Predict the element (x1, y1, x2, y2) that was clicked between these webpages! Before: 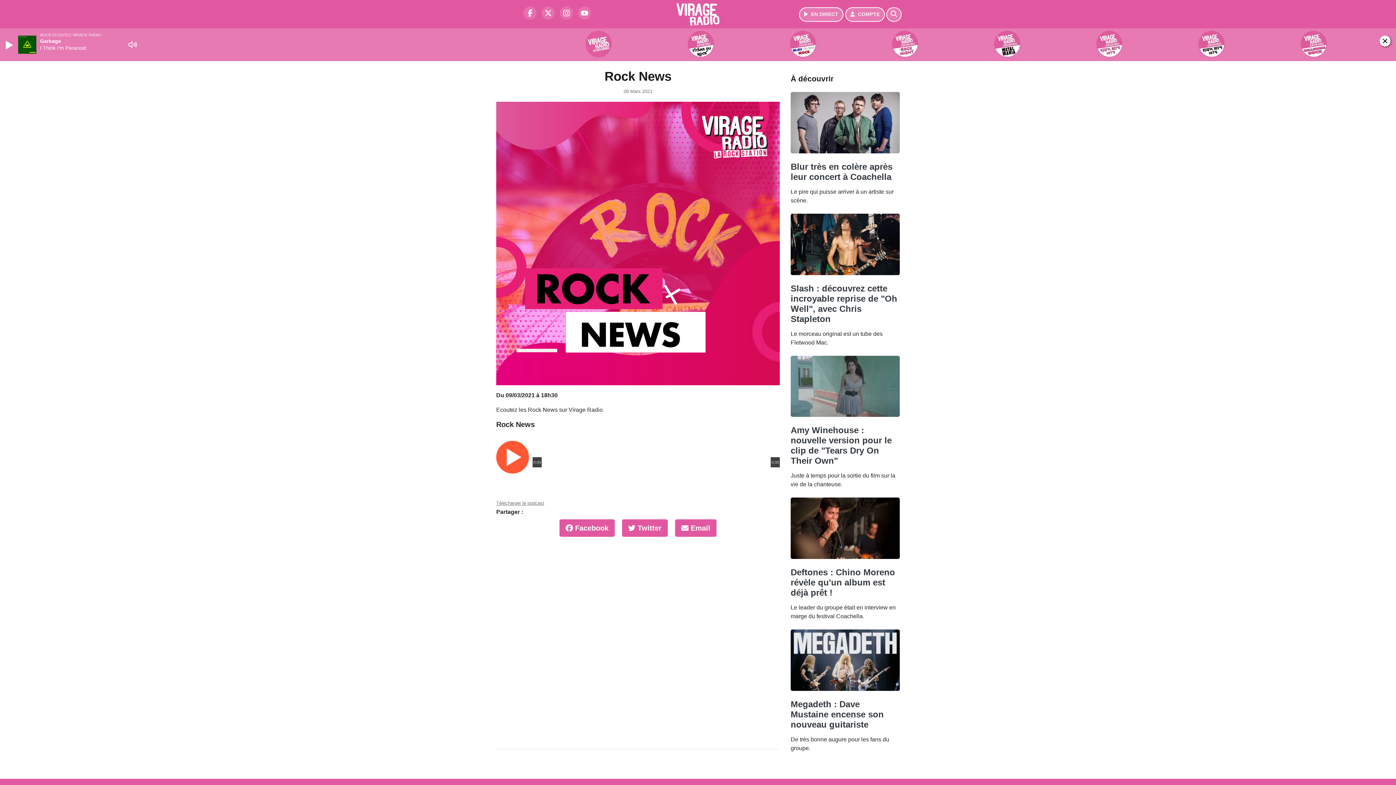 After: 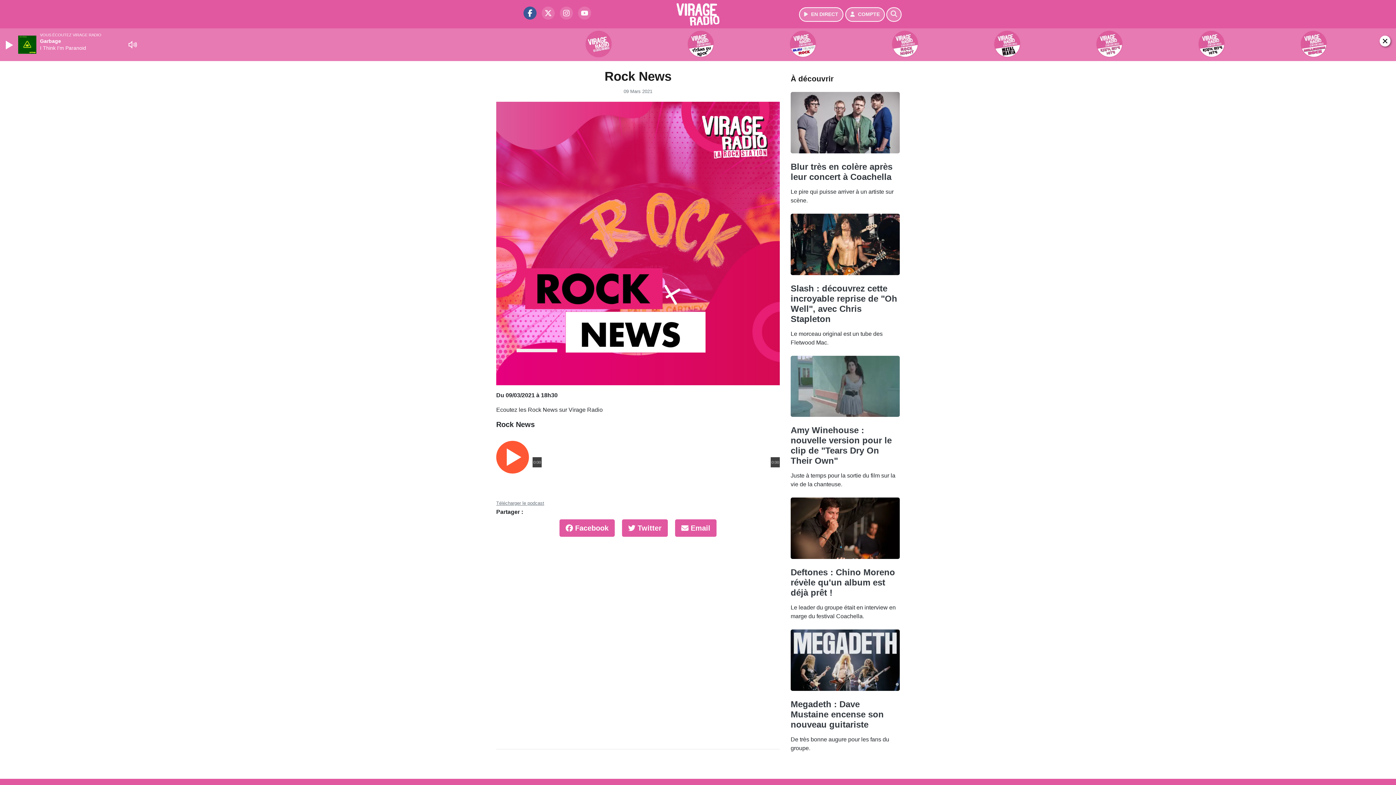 Action: label: Virage Radio sur Facebook bbox: (520, 13, 536, 19)